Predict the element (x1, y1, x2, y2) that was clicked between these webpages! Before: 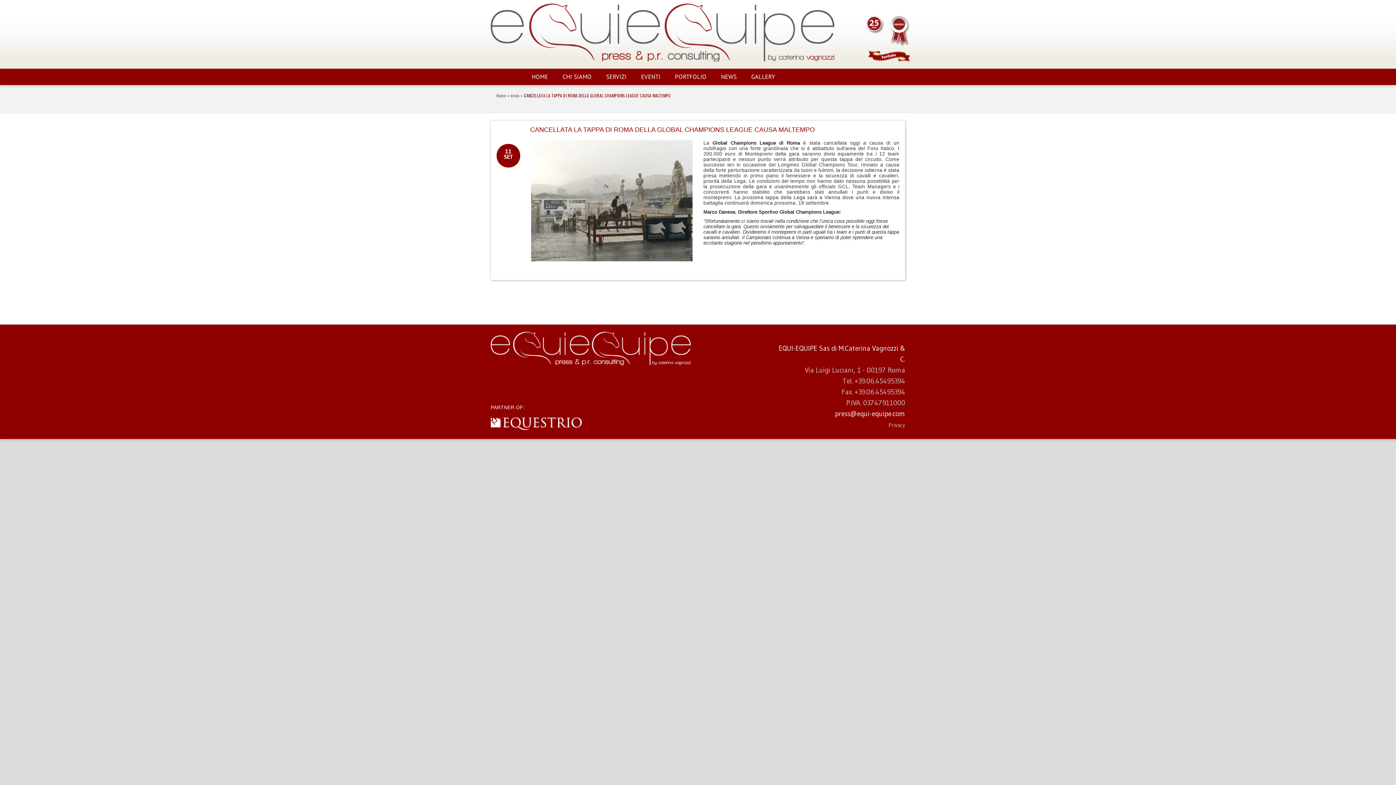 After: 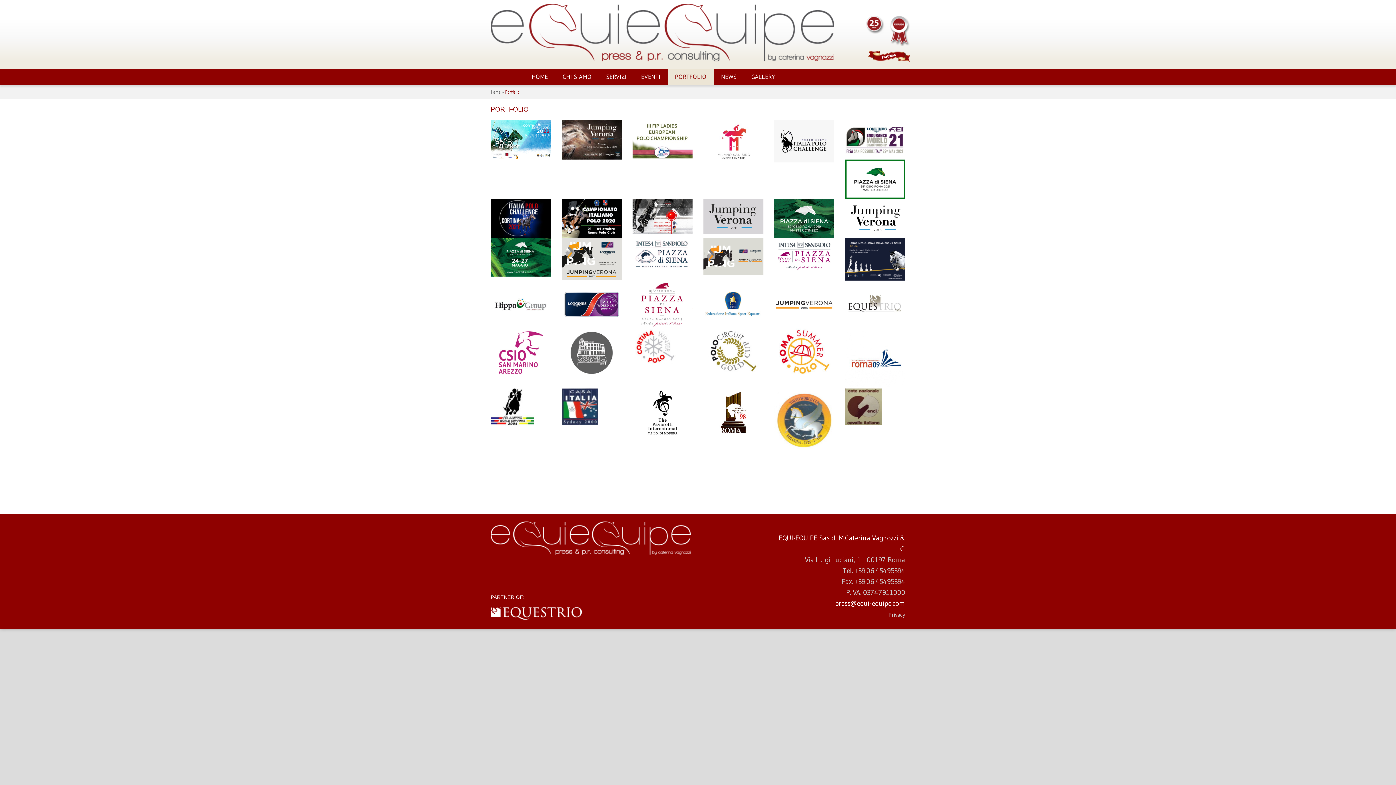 Action: bbox: (667, 68, 714, 85) label: PORTFOLIO